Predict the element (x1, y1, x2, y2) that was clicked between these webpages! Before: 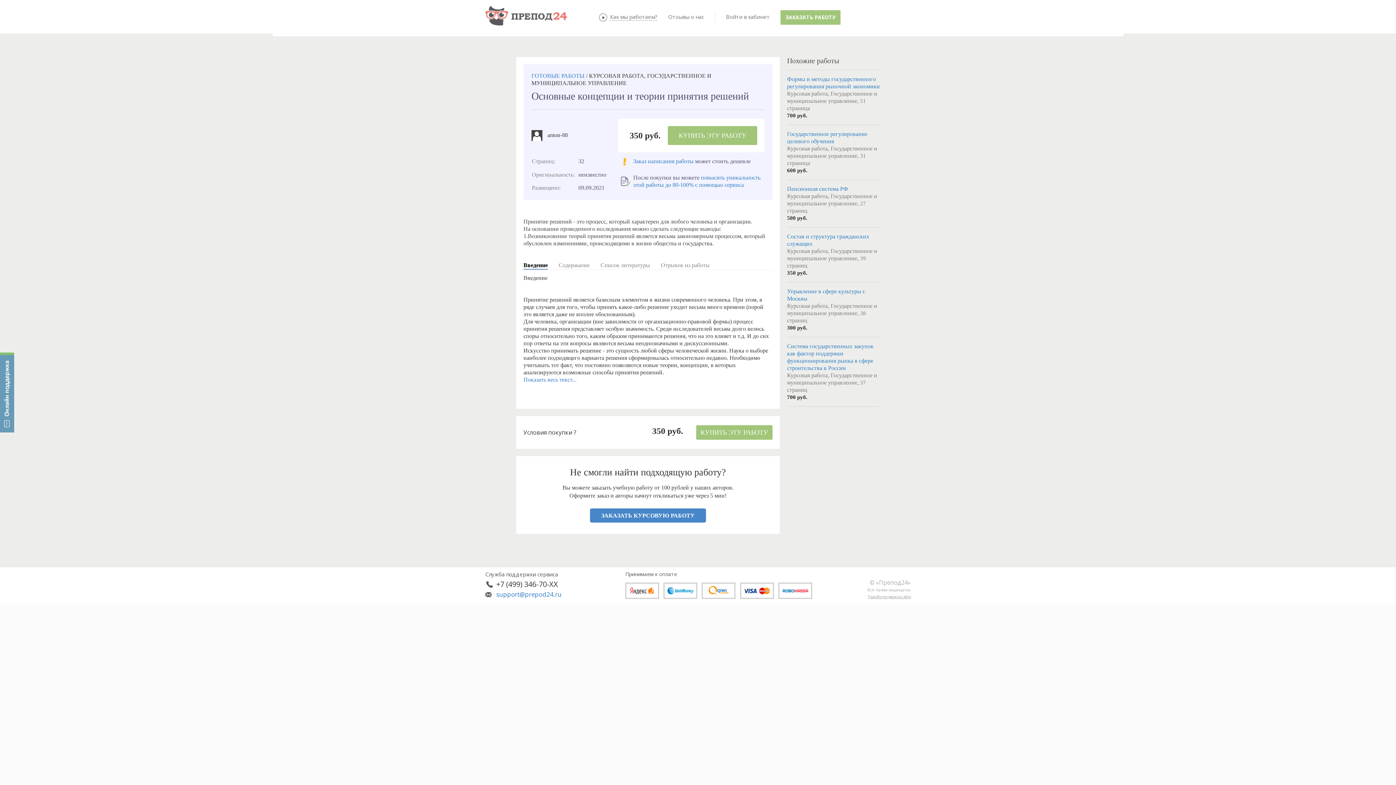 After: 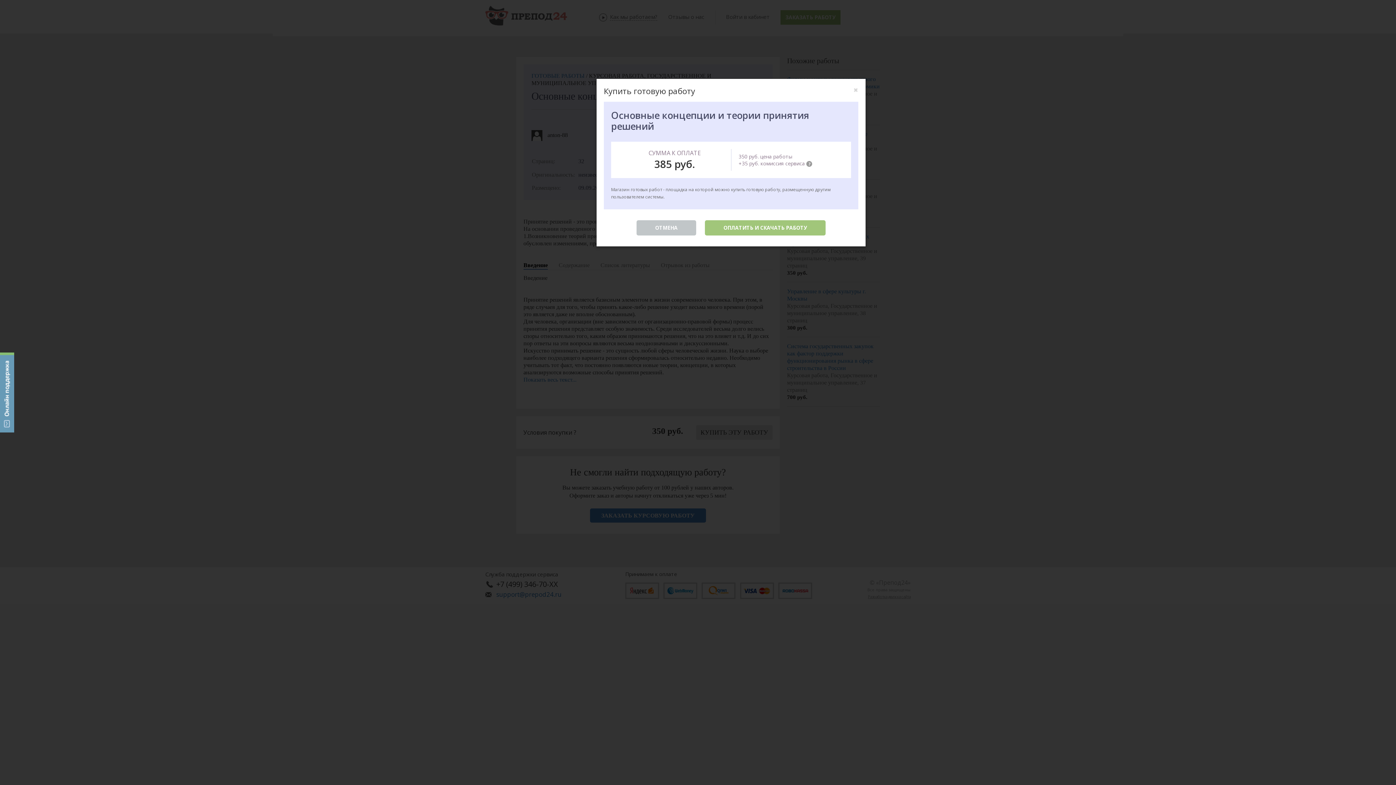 Action: label: КУПИТЬ ЭТУ РАБОТУ bbox: (696, 425, 772, 440)